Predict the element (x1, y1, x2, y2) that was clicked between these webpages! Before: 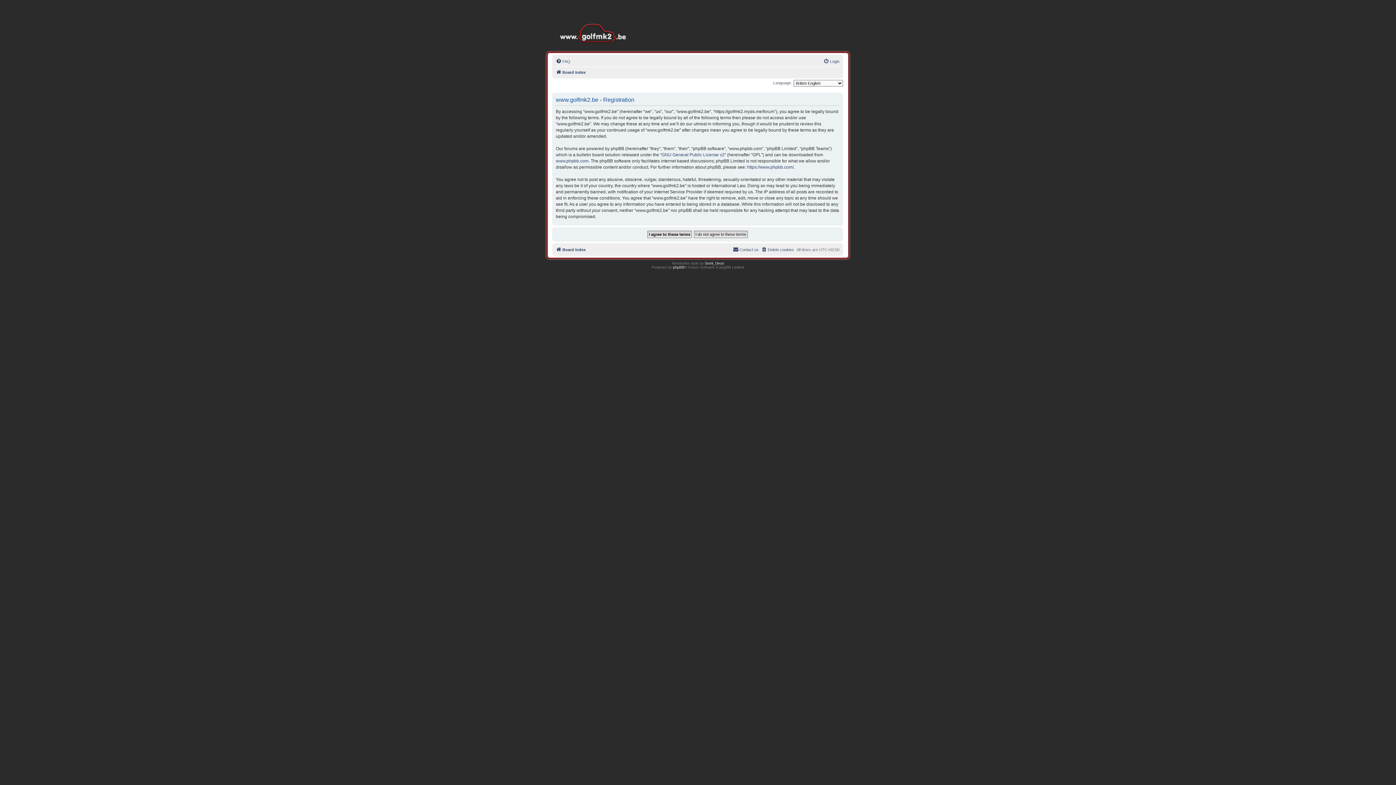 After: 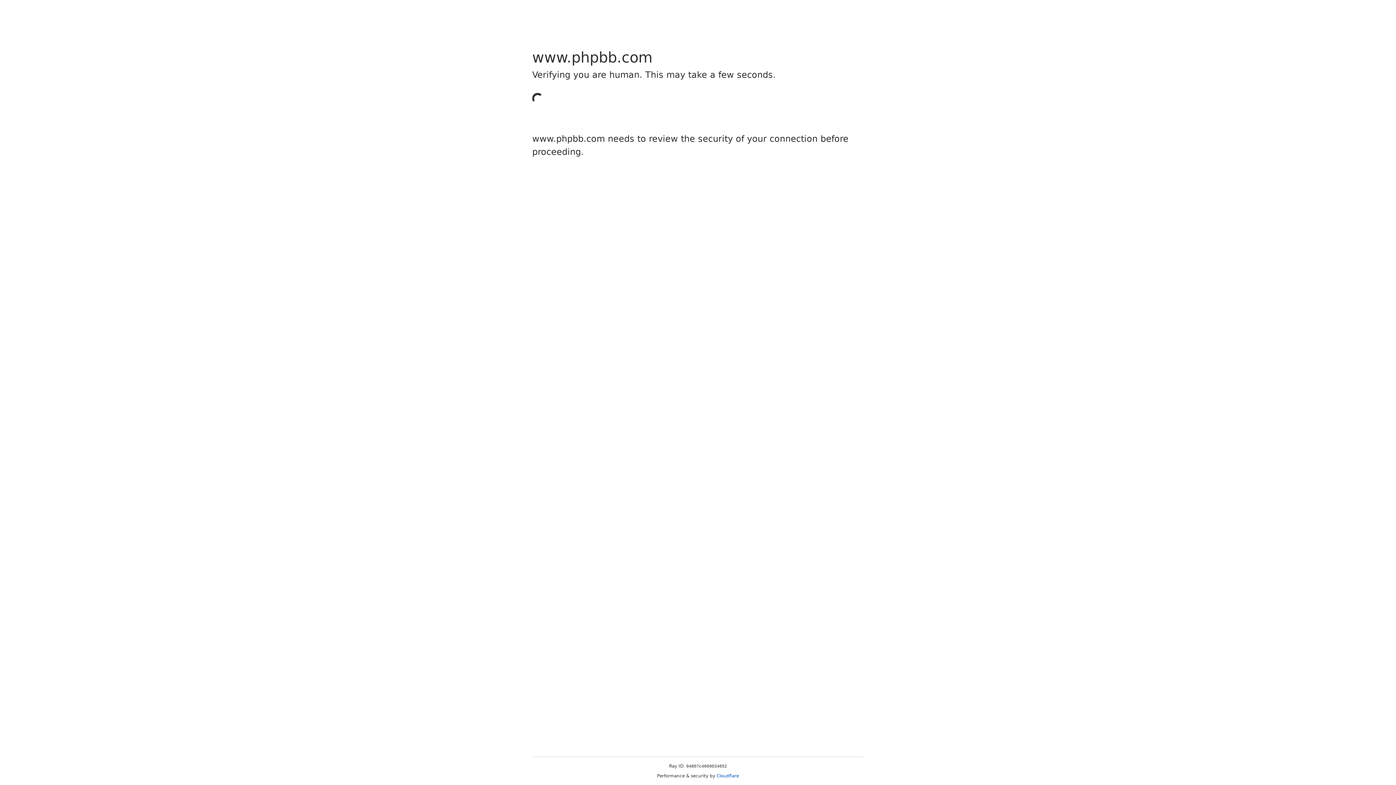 Action: bbox: (673, 265, 684, 269) label: phpBB